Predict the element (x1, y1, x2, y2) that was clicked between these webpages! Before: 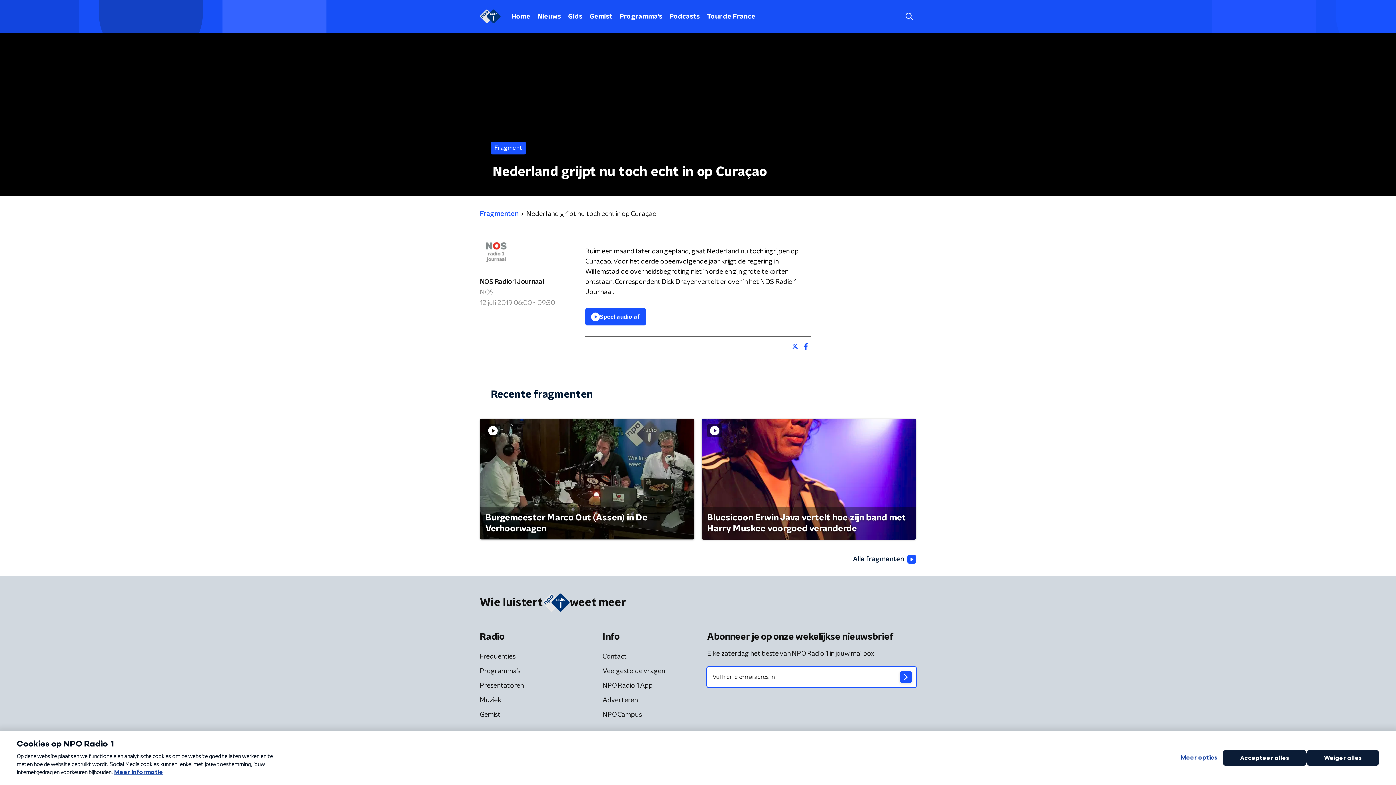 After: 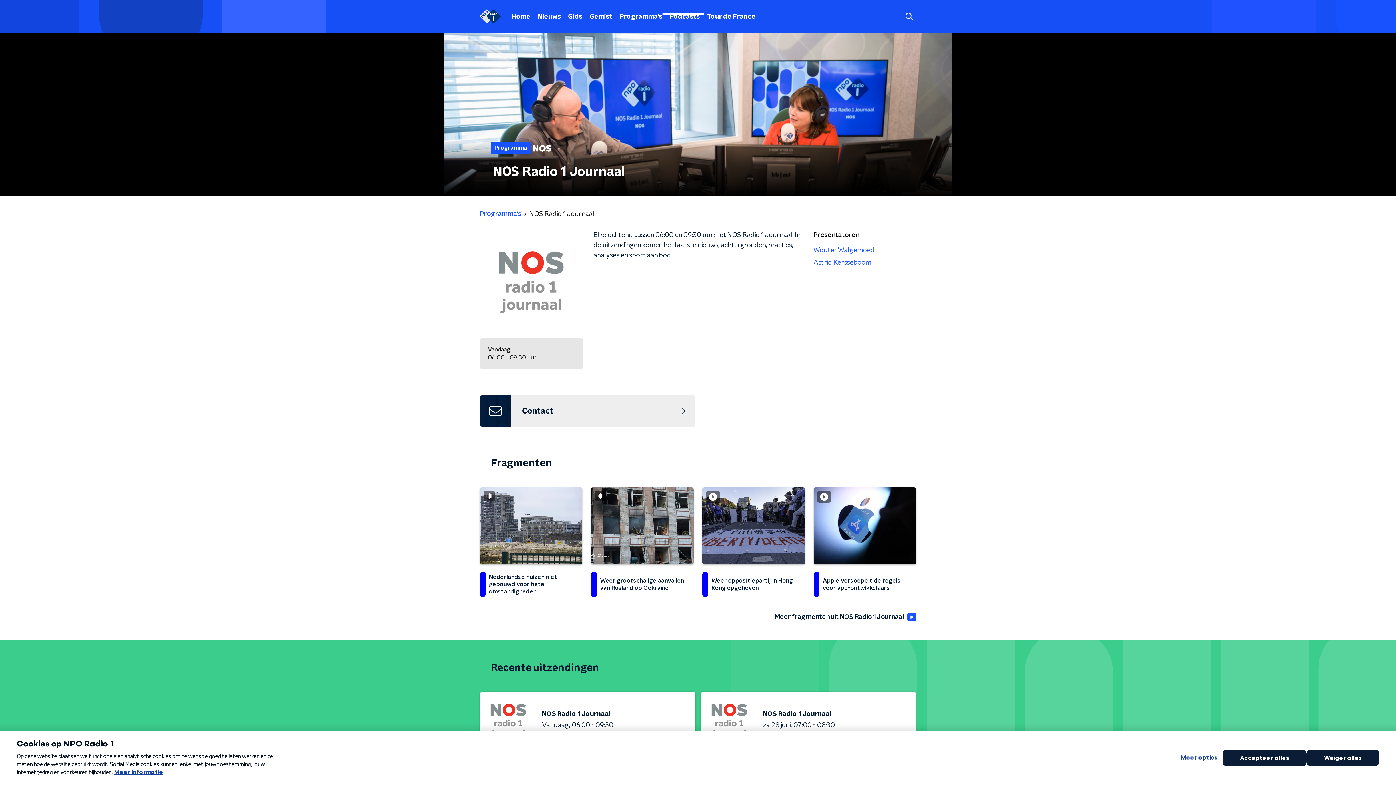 Action: bbox: (480, 277, 574, 287) label: NOS Radio 1 Journaal